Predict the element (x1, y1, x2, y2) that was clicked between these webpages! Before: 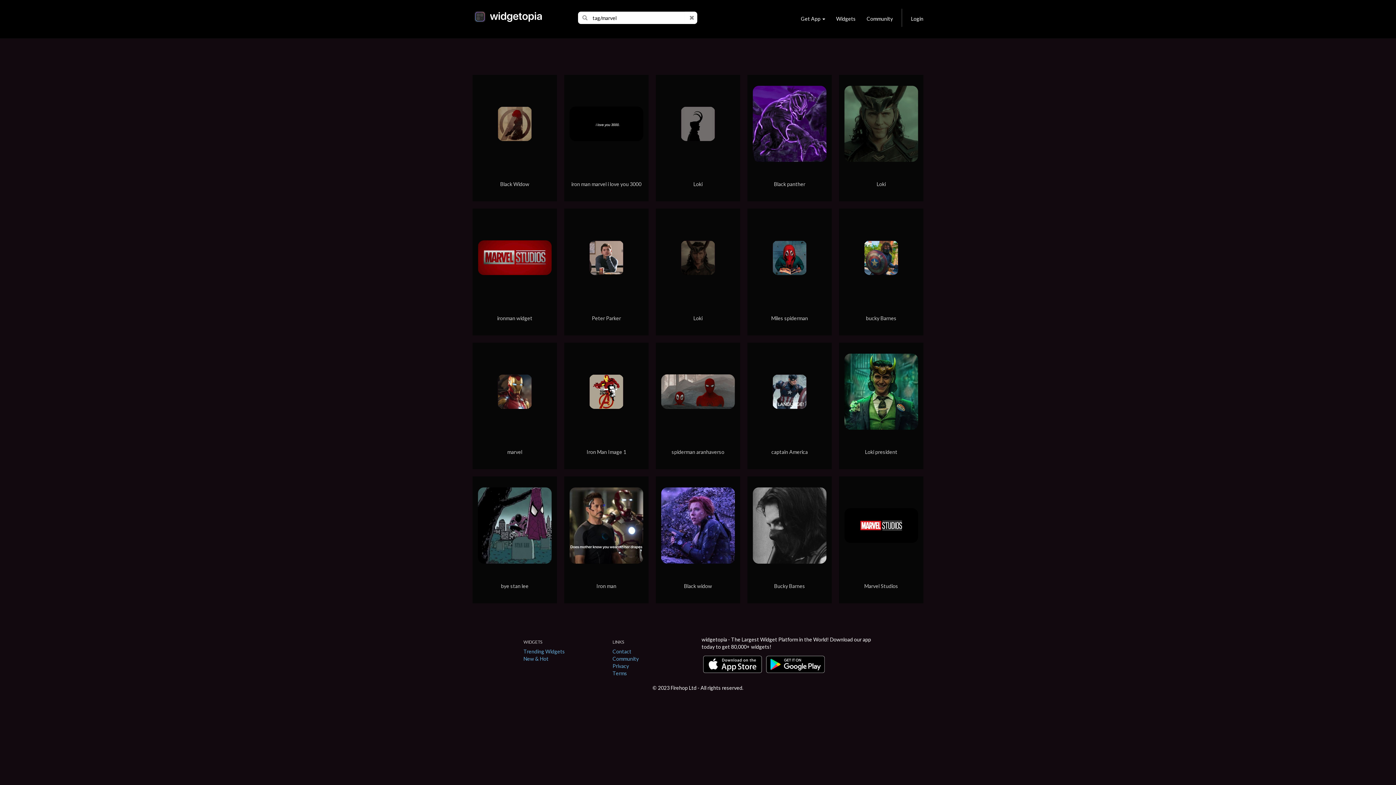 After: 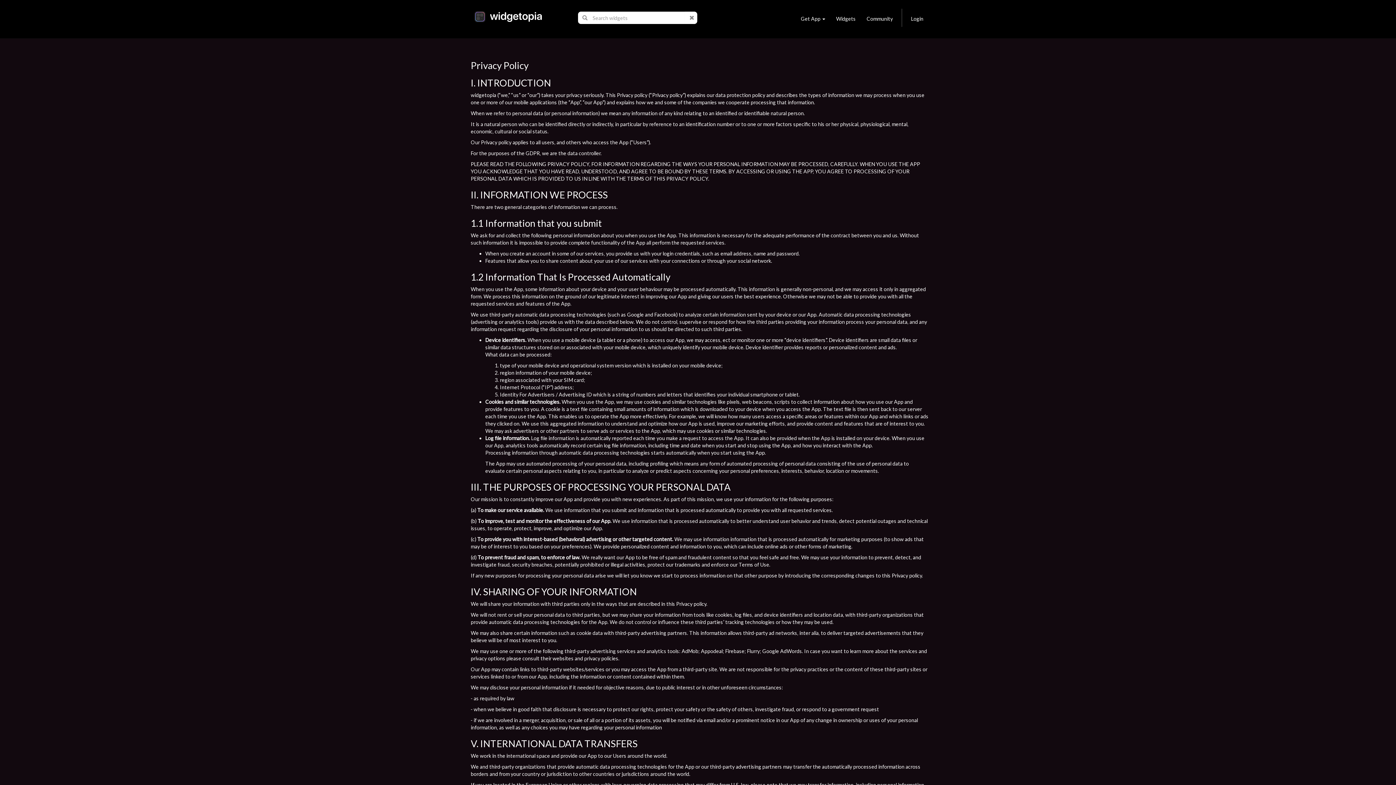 Action: bbox: (612, 663, 629, 669) label: Privacy